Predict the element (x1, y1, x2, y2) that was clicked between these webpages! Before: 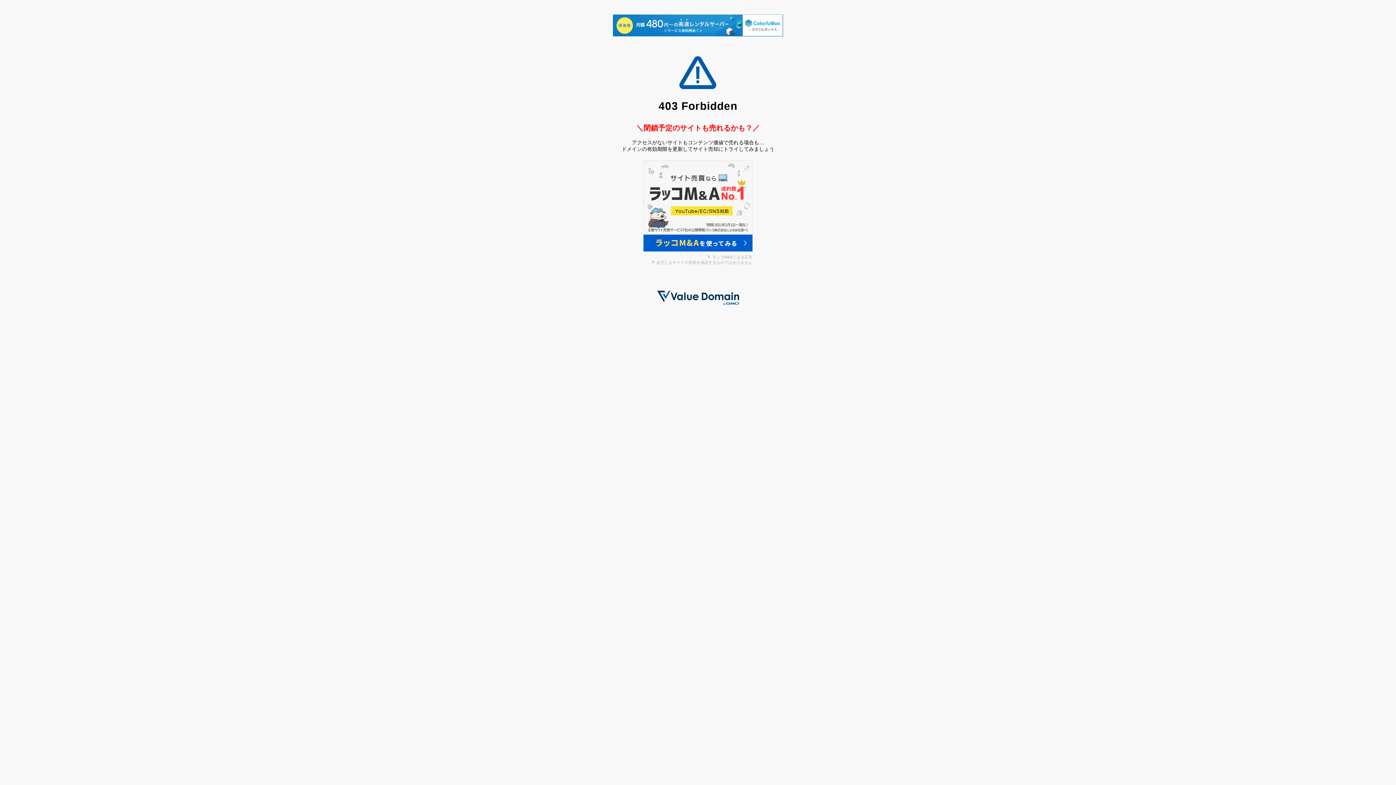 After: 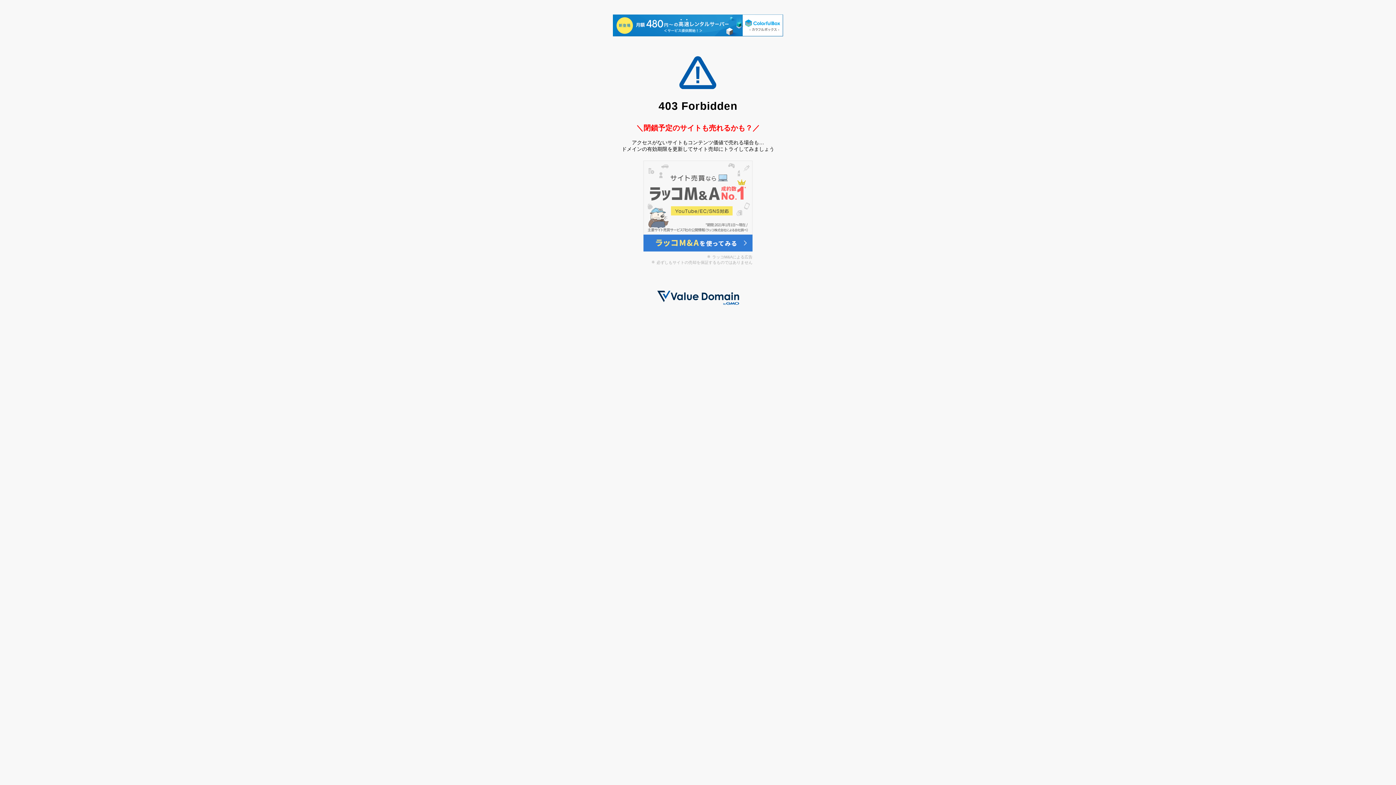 Action: bbox: (643, 246, 752, 252)